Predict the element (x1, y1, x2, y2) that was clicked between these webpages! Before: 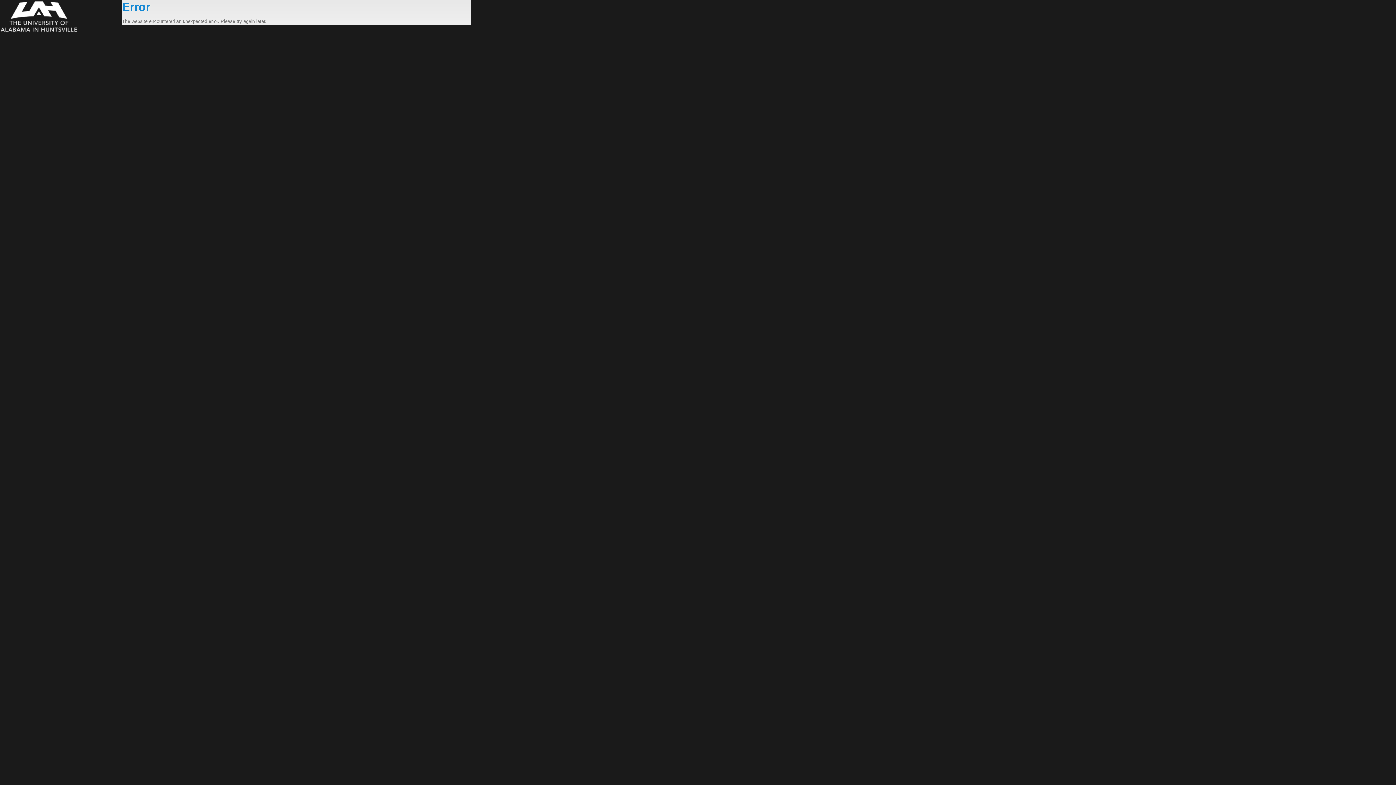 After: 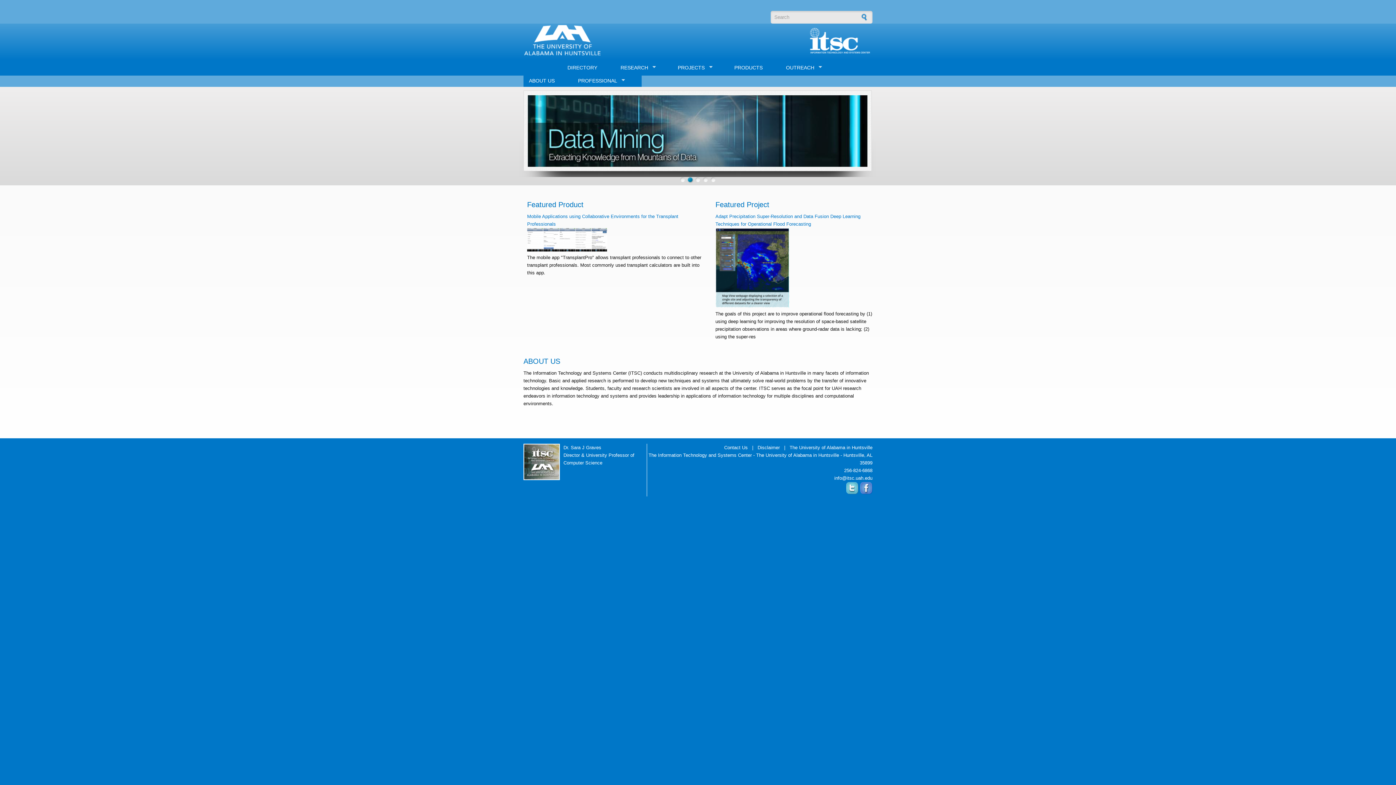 Action: bbox: (0, 0, 122, 33)